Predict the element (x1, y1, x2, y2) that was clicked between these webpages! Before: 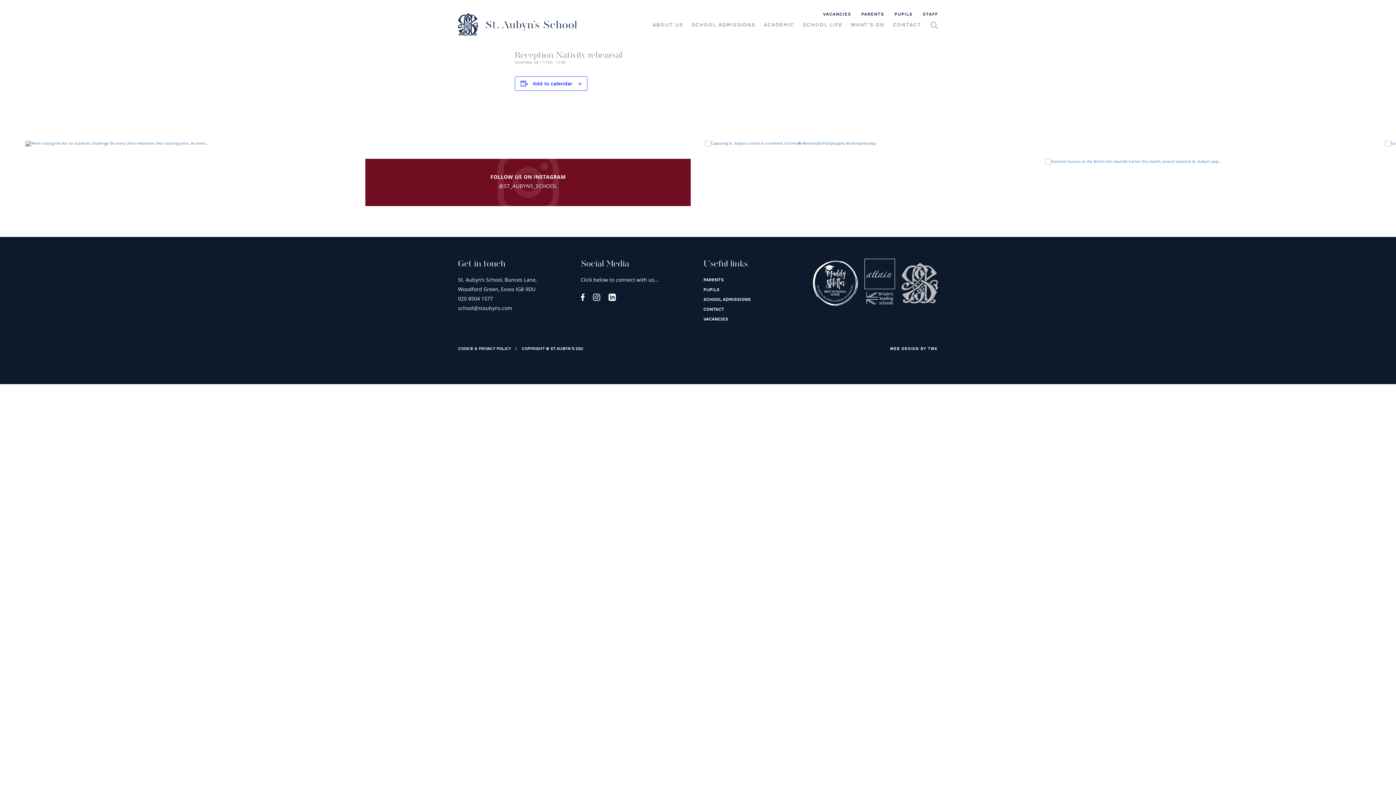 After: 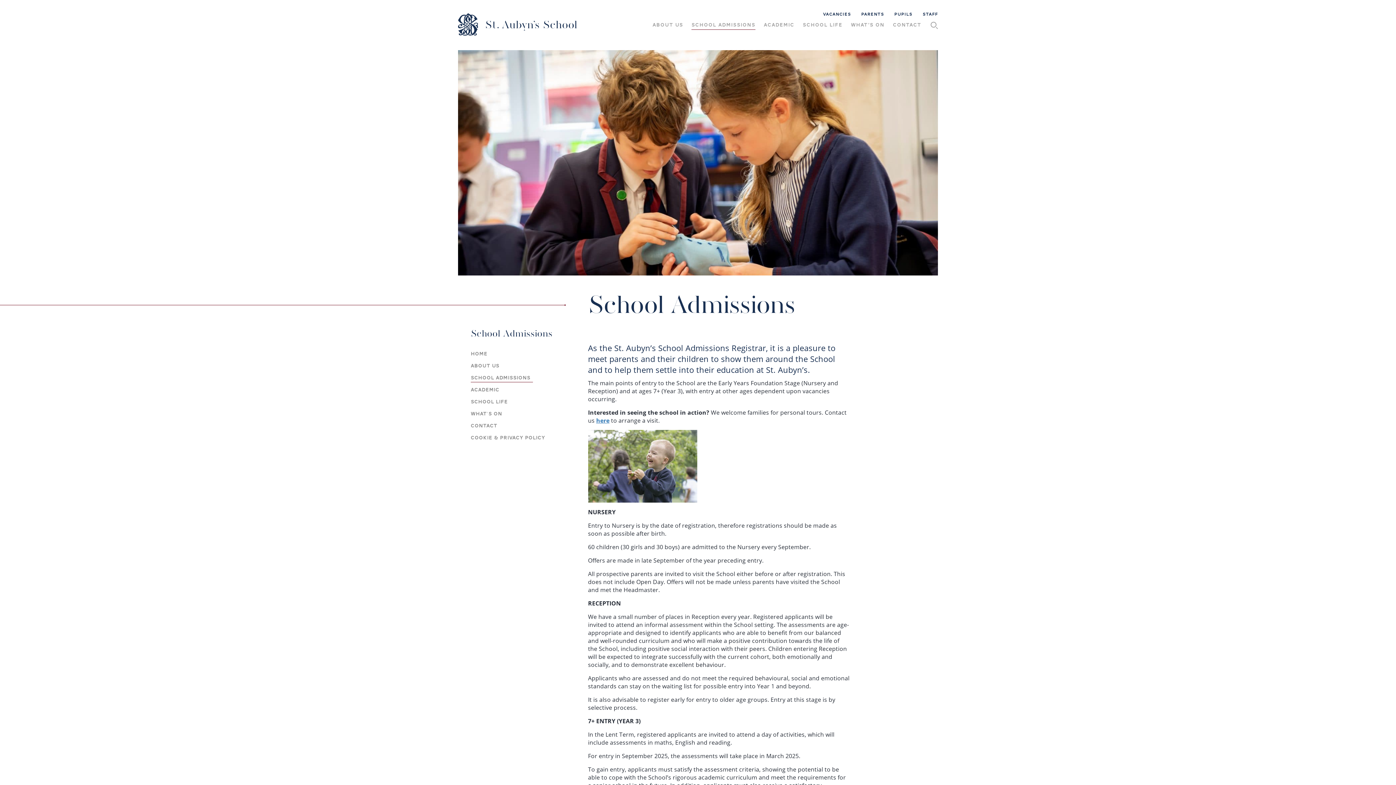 Action: bbox: (691, 20, 755, 28) label: SCHOOL ADMISSIONS